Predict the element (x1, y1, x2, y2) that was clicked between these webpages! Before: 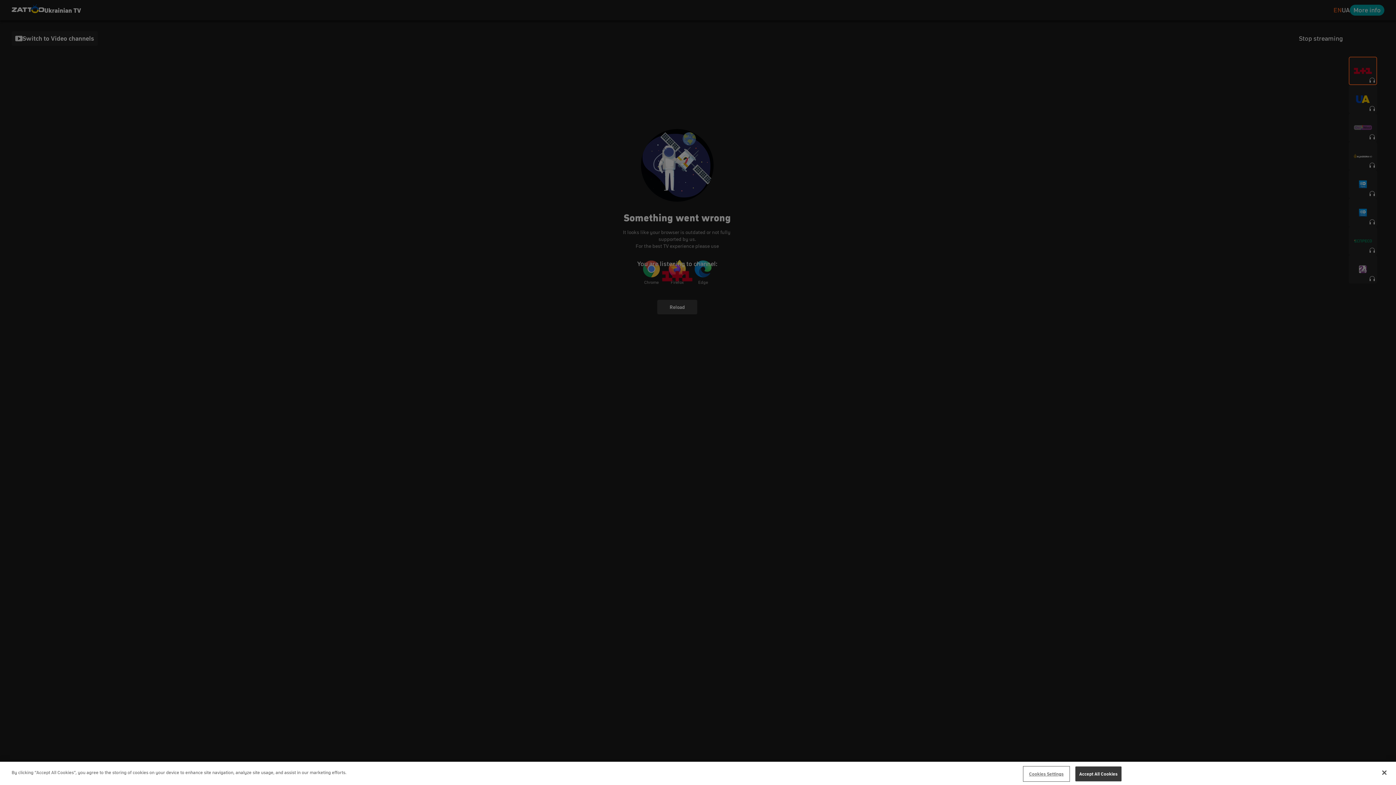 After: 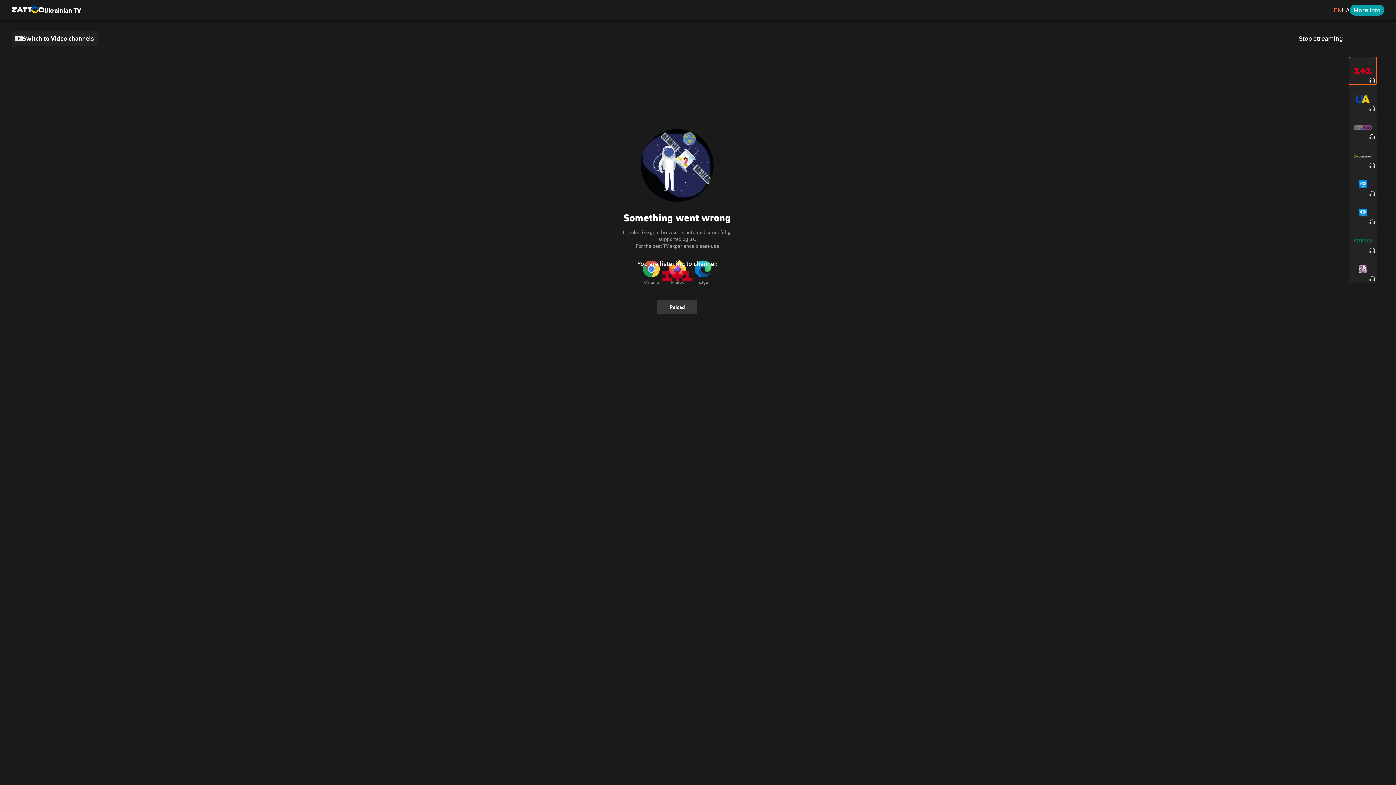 Action: label: Accept All Cookies bbox: (1075, 766, 1121, 781)